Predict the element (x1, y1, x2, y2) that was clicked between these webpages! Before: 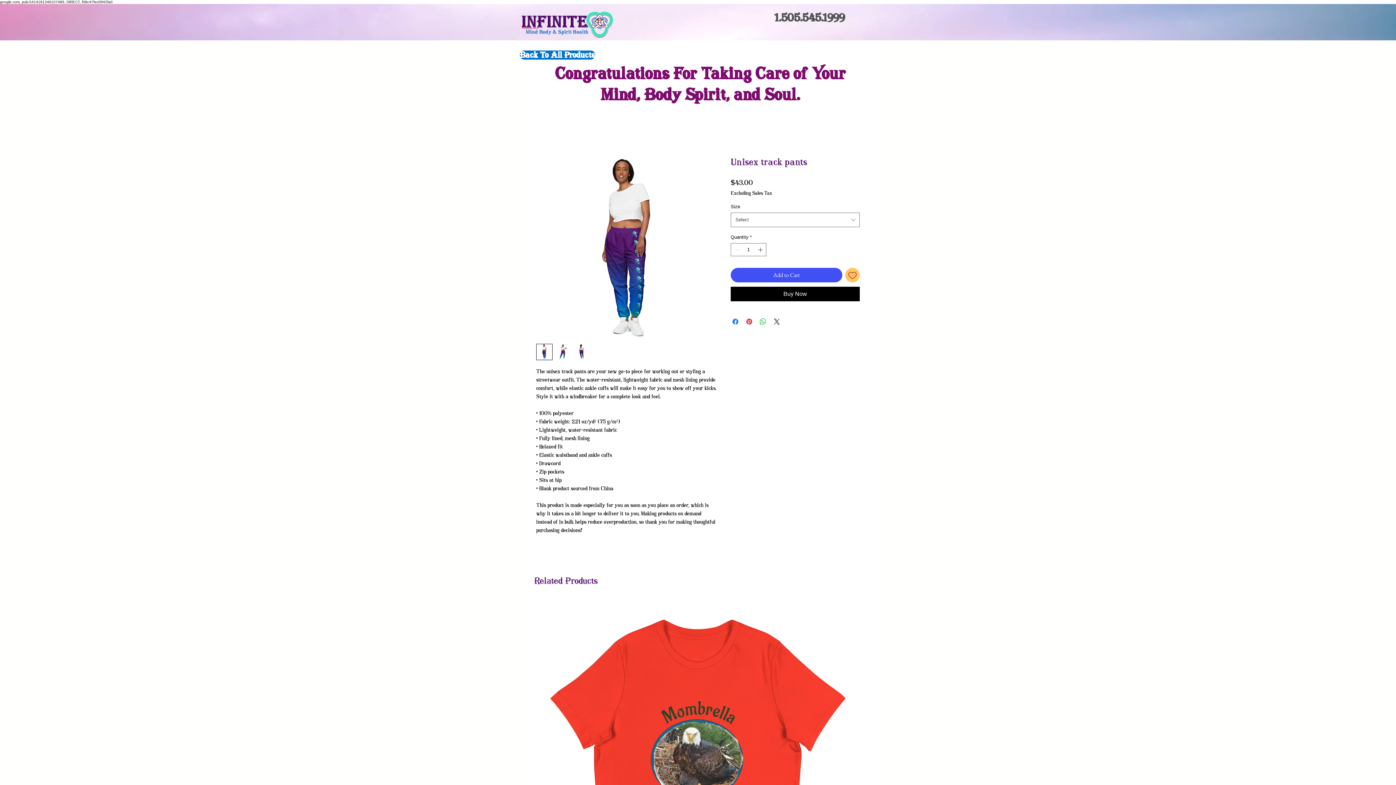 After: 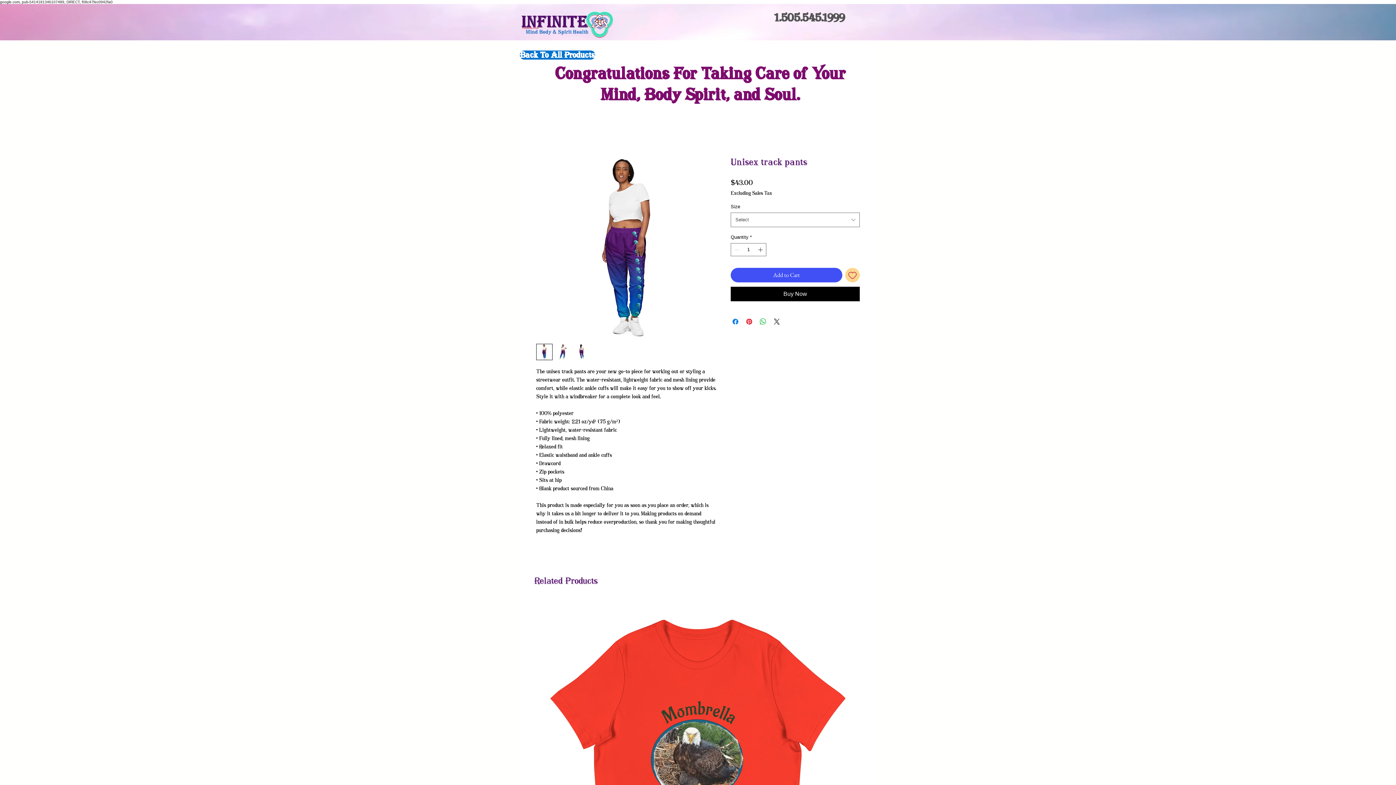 Action: label: Add to Wishlist bbox: (845, 267, 860, 282)